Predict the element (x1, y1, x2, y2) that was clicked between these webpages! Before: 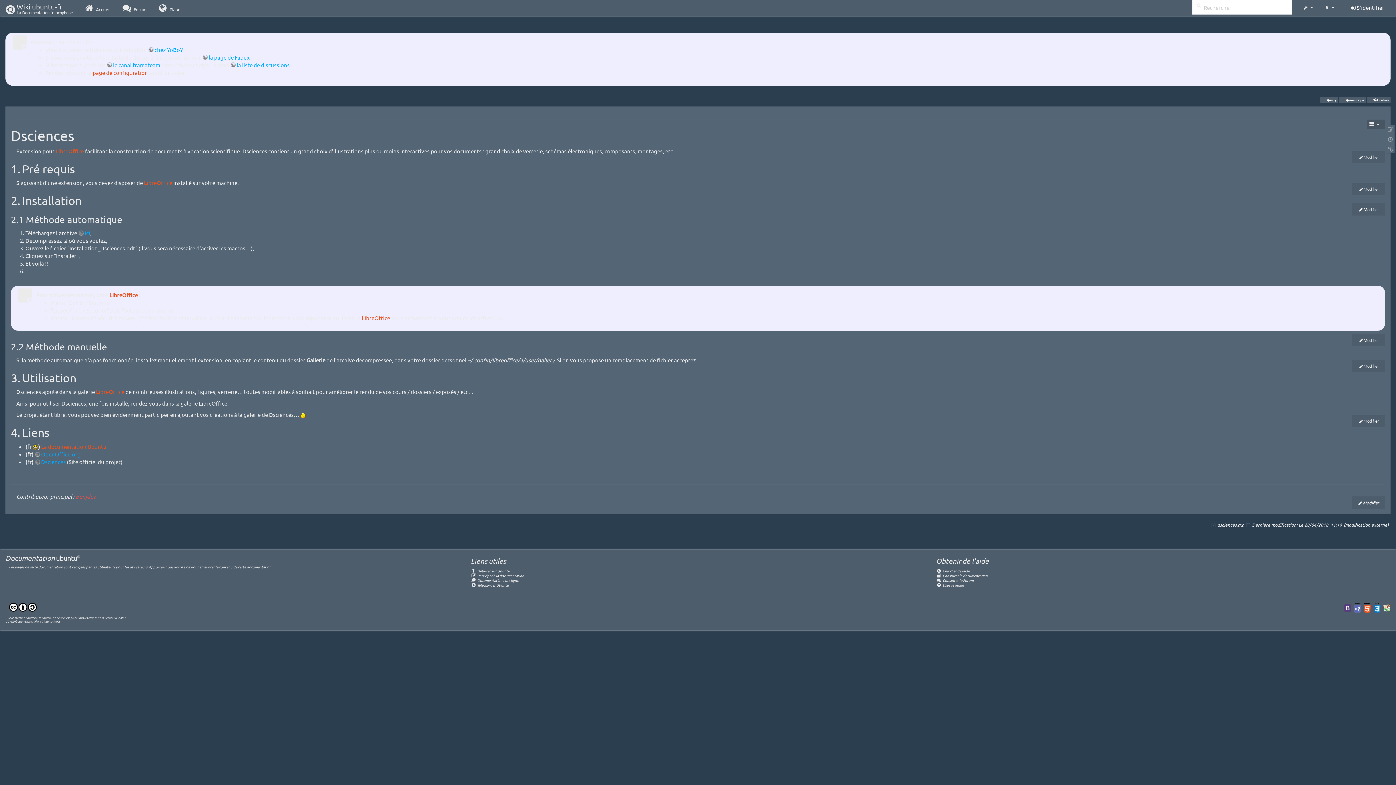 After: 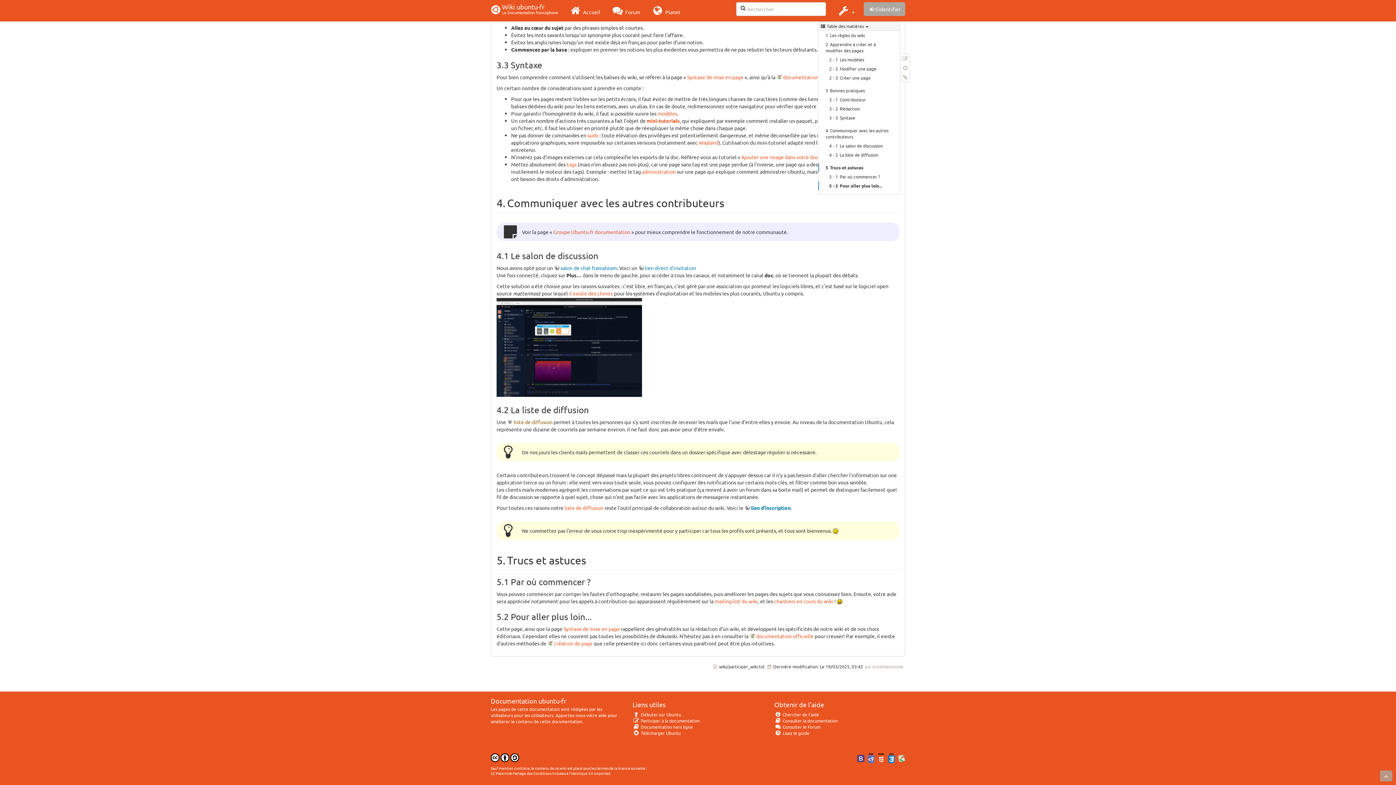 Action: bbox: (230, 61, 289, 68) label: la liste de discussions